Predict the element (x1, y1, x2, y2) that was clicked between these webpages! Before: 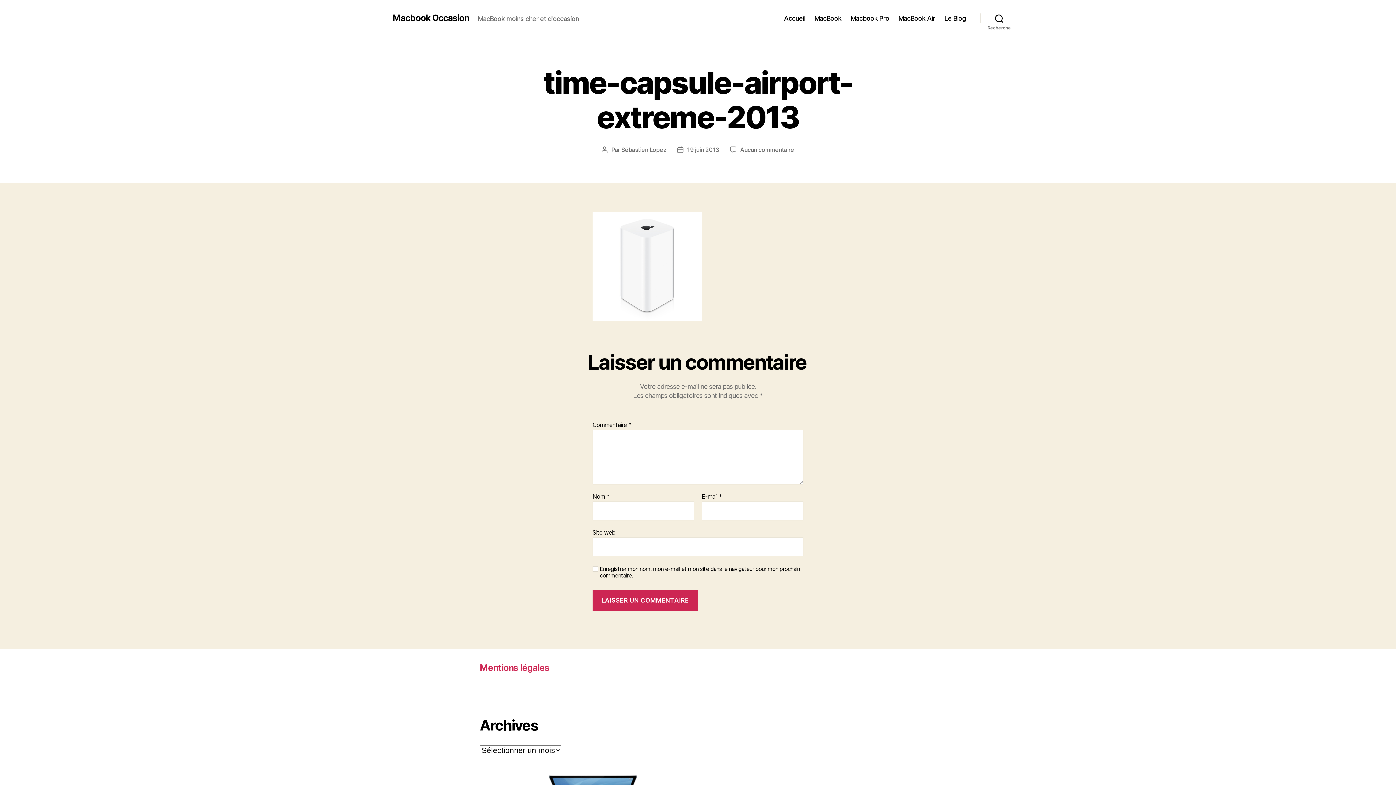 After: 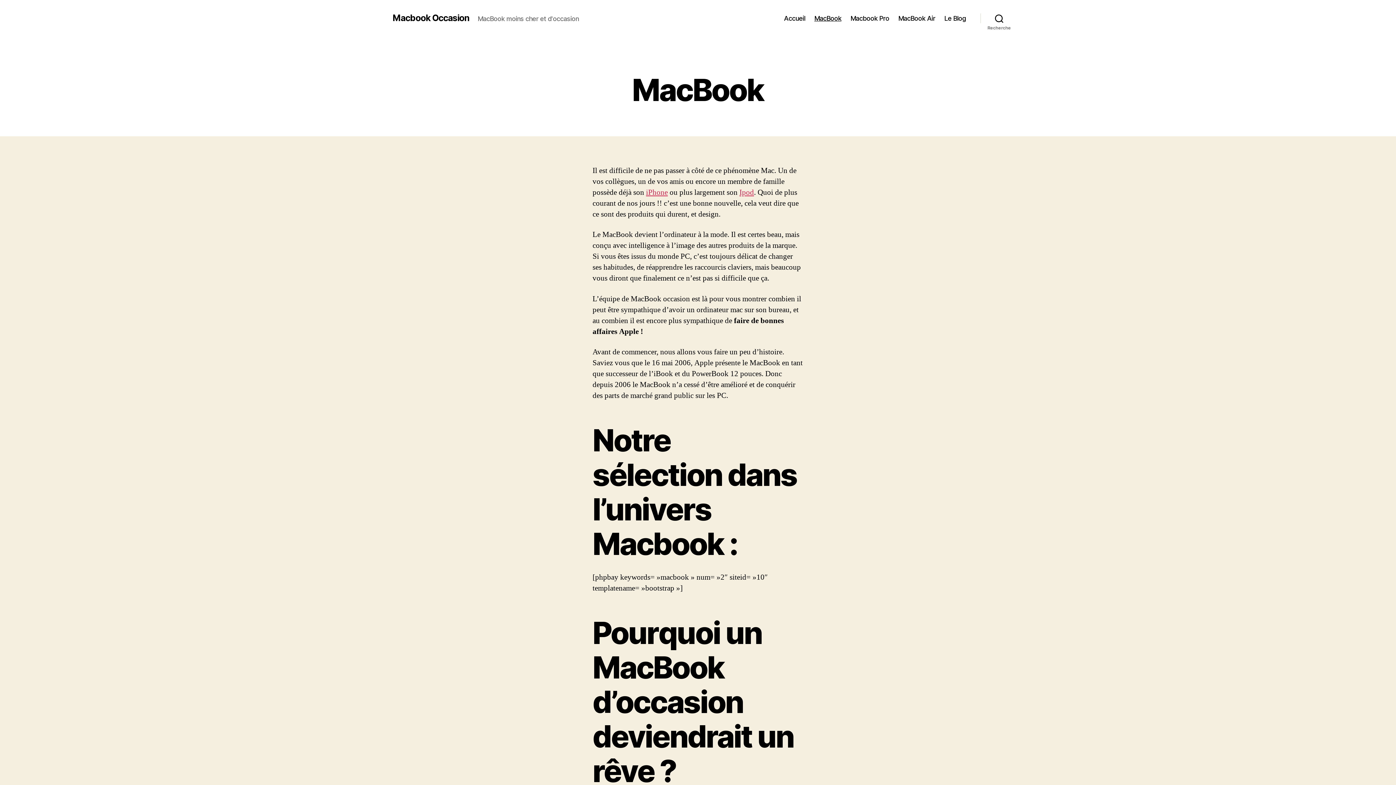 Action: label: MacBook bbox: (814, 14, 841, 22)